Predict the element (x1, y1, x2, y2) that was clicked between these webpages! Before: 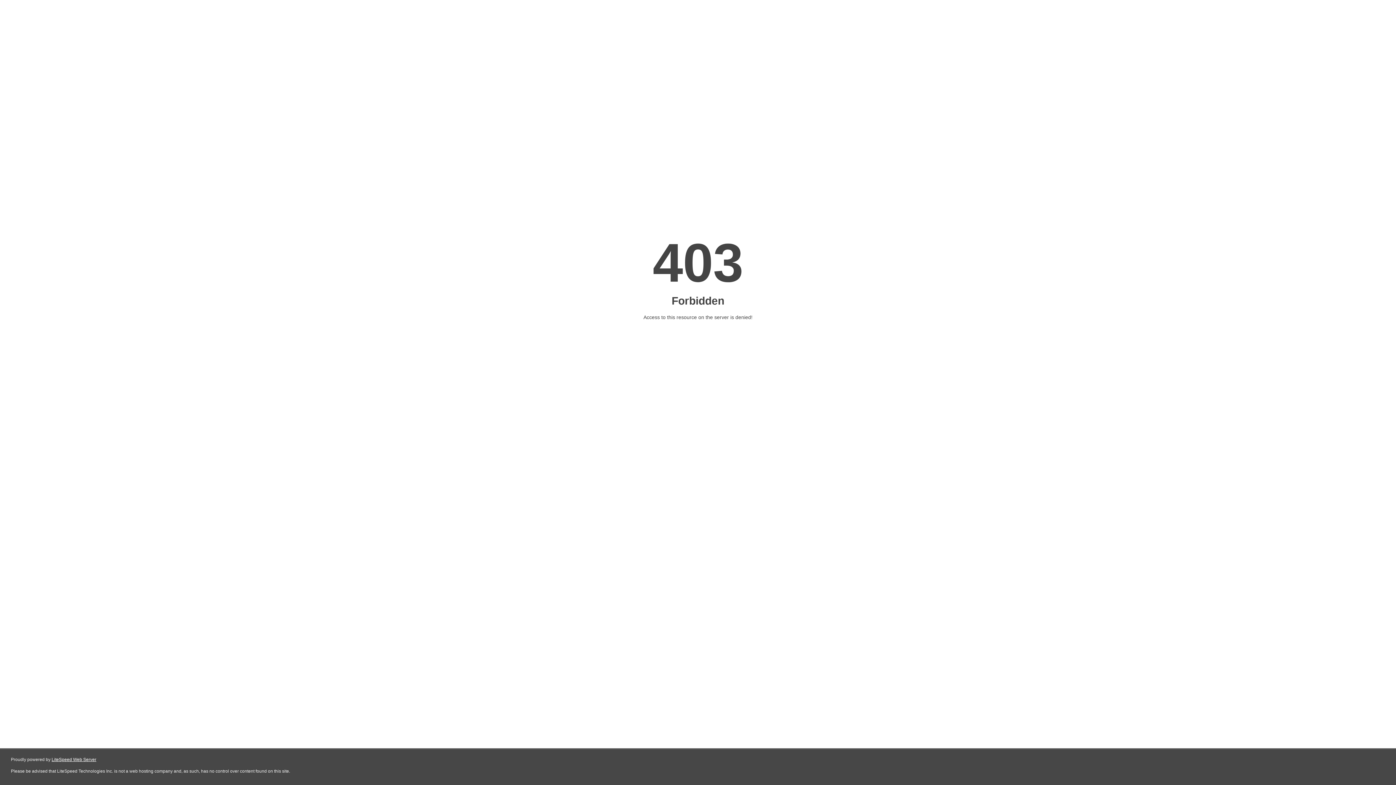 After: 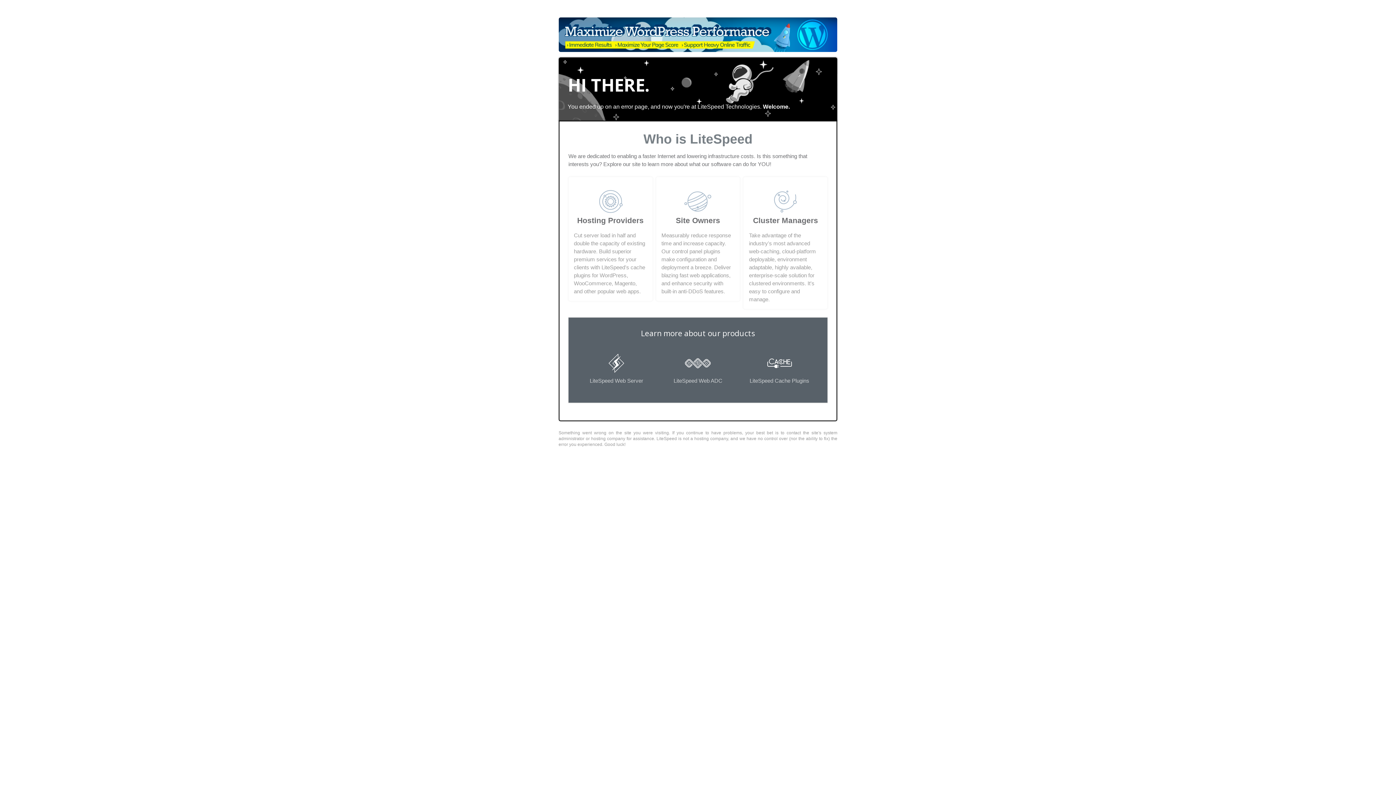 Action: label: LiteSpeed Web Server bbox: (51, 757, 96, 762)